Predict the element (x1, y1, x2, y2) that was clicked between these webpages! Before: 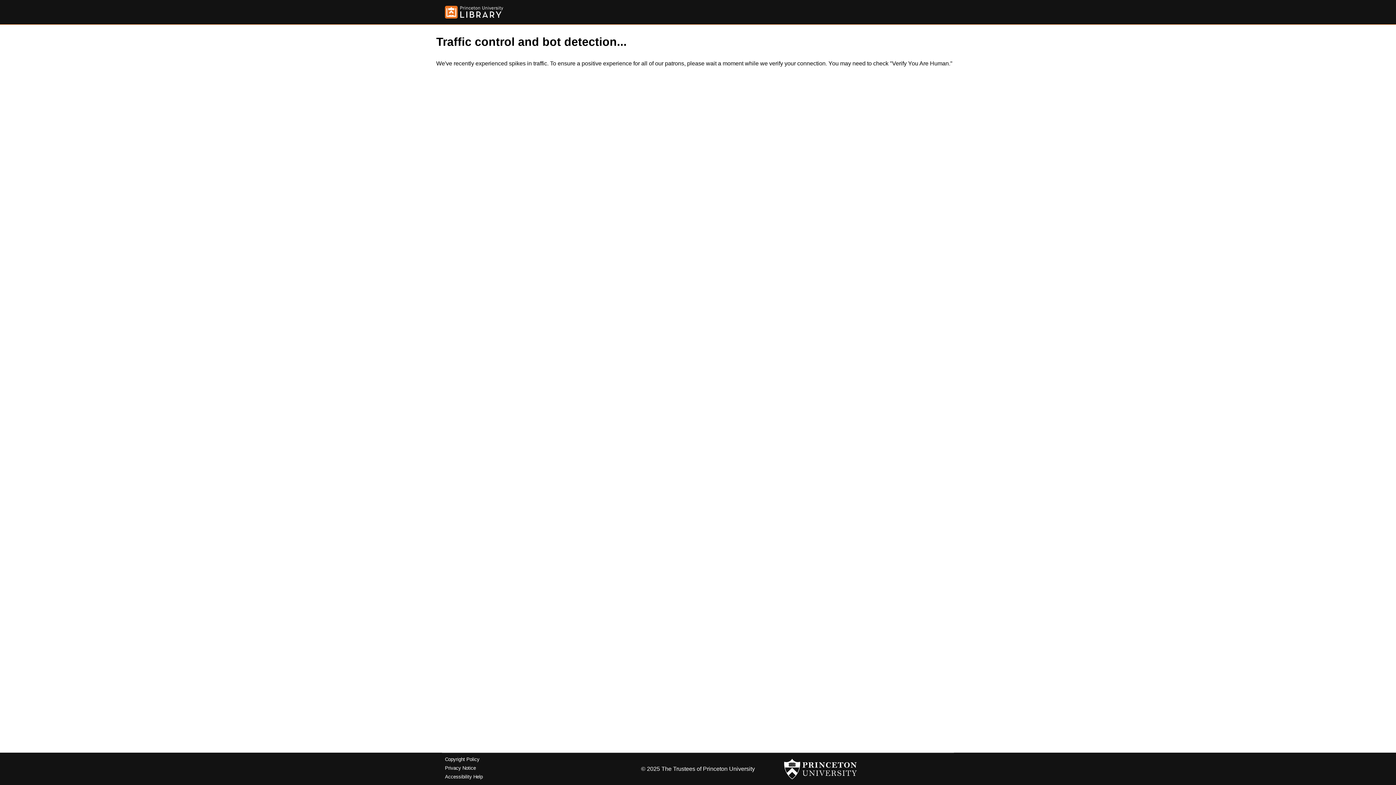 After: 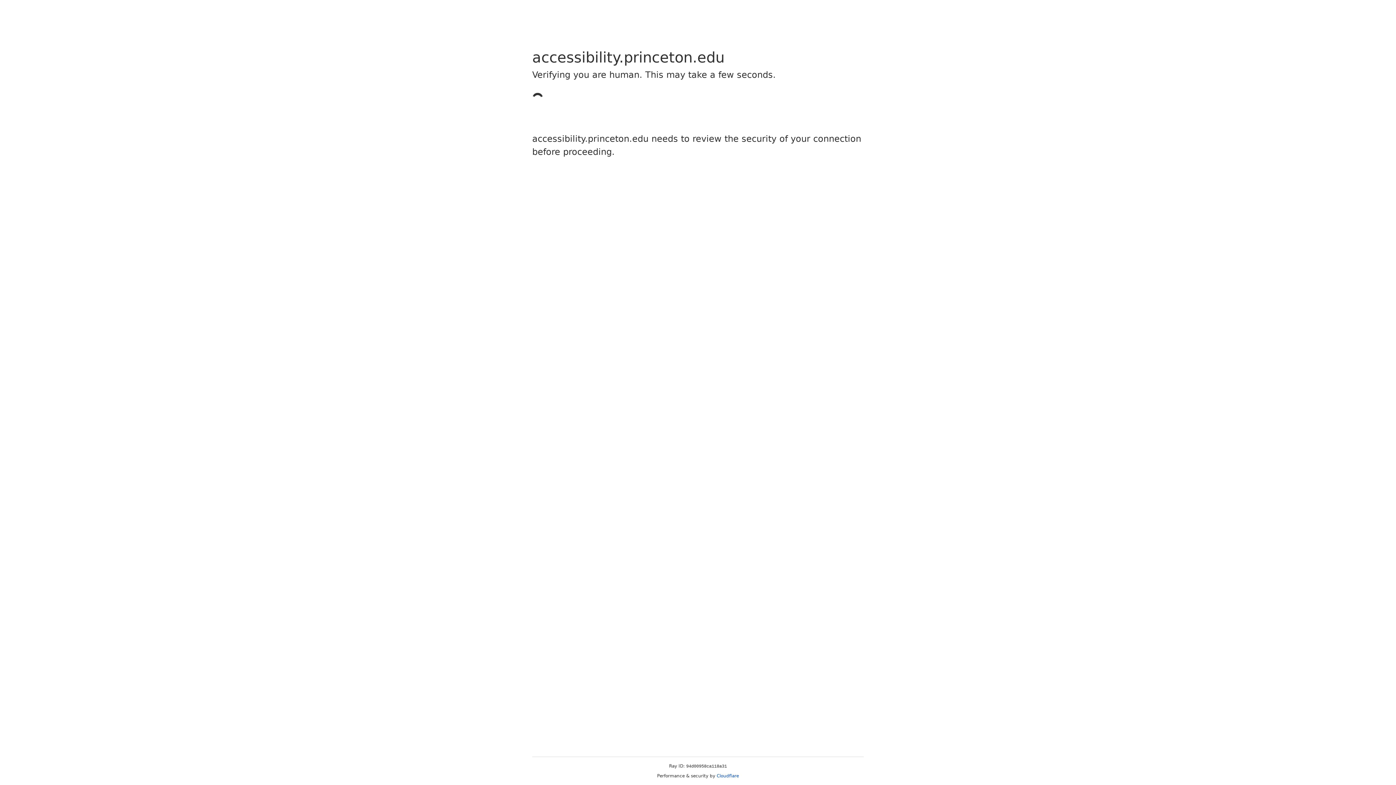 Action: label: Accessibility Help bbox: (445, 774, 482, 779)